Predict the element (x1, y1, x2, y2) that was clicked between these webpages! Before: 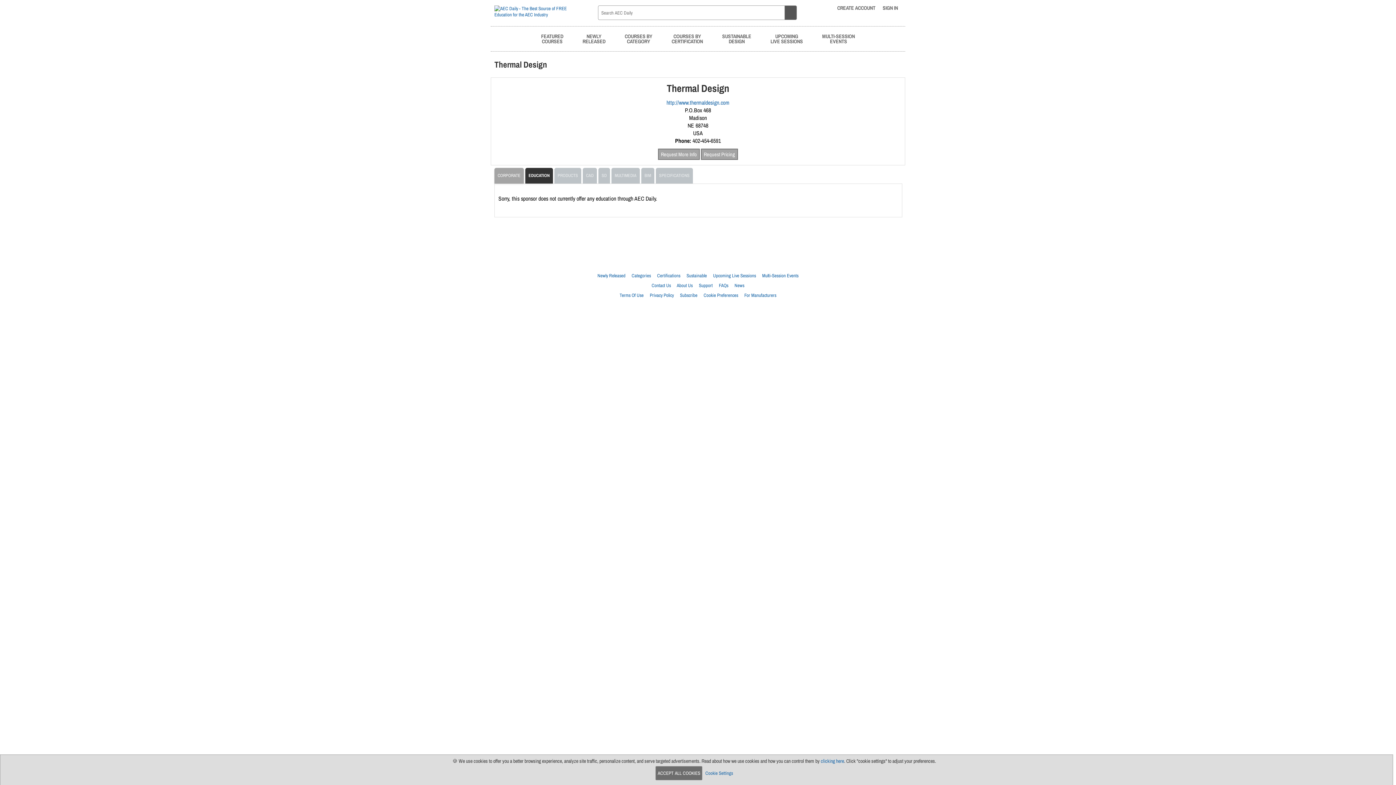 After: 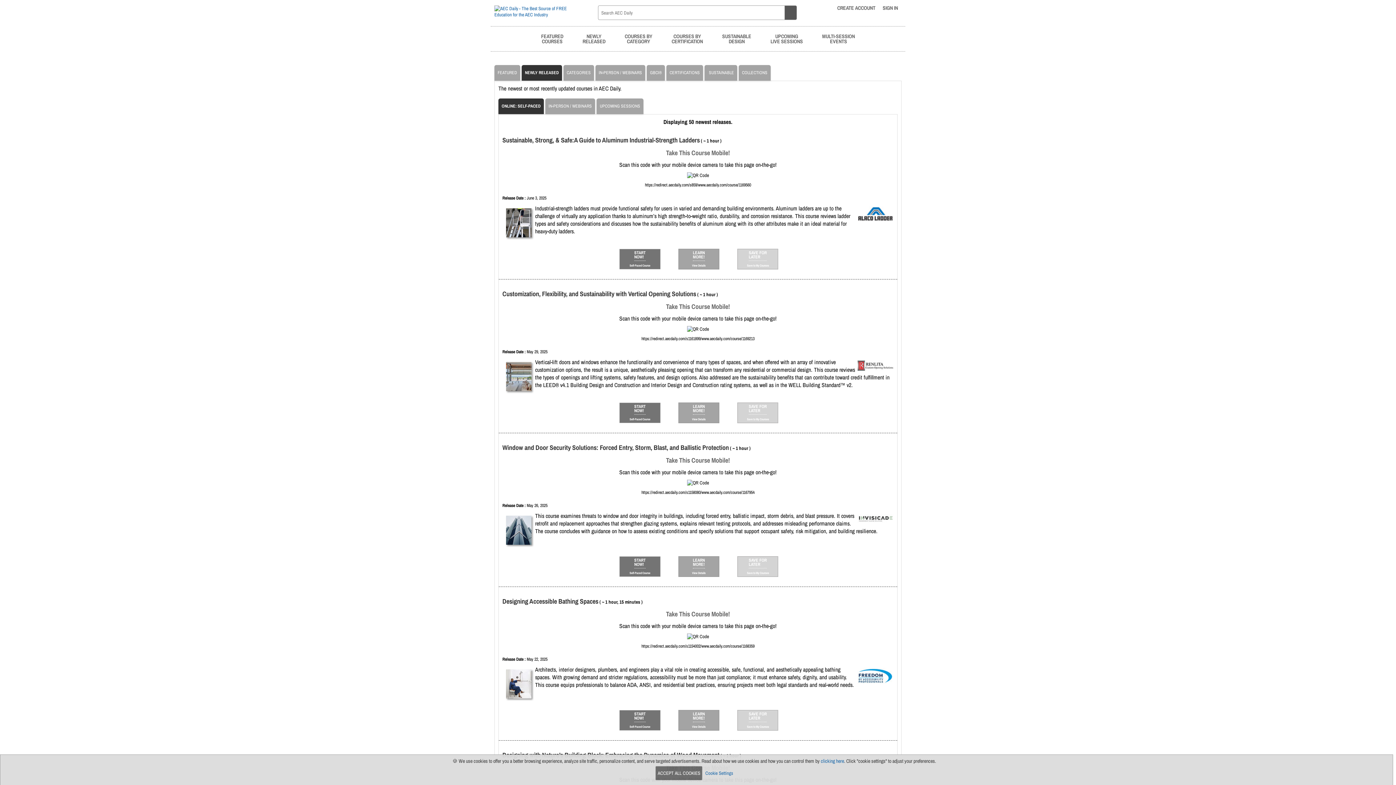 Action: bbox: (573, 26, 614, 51) label: NEWLY
RELEASED